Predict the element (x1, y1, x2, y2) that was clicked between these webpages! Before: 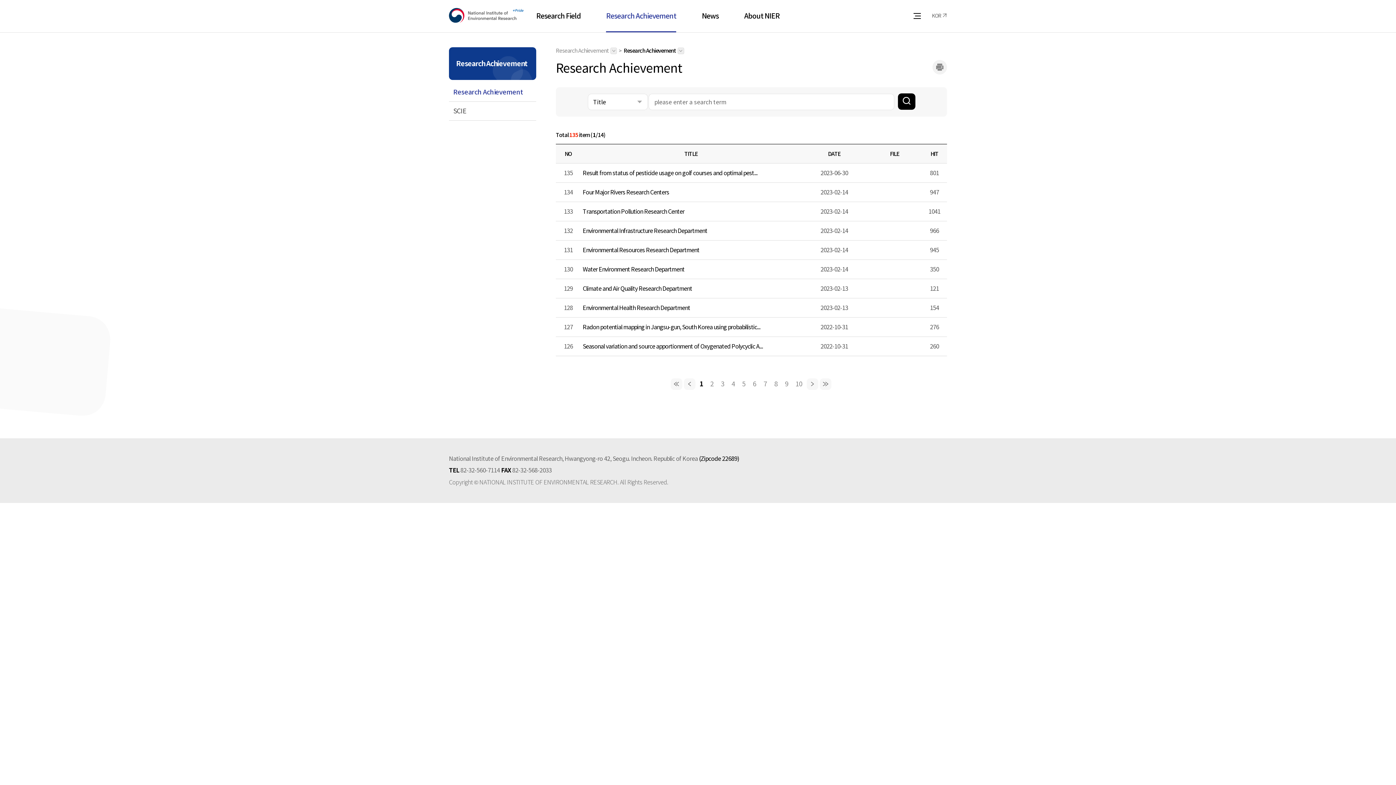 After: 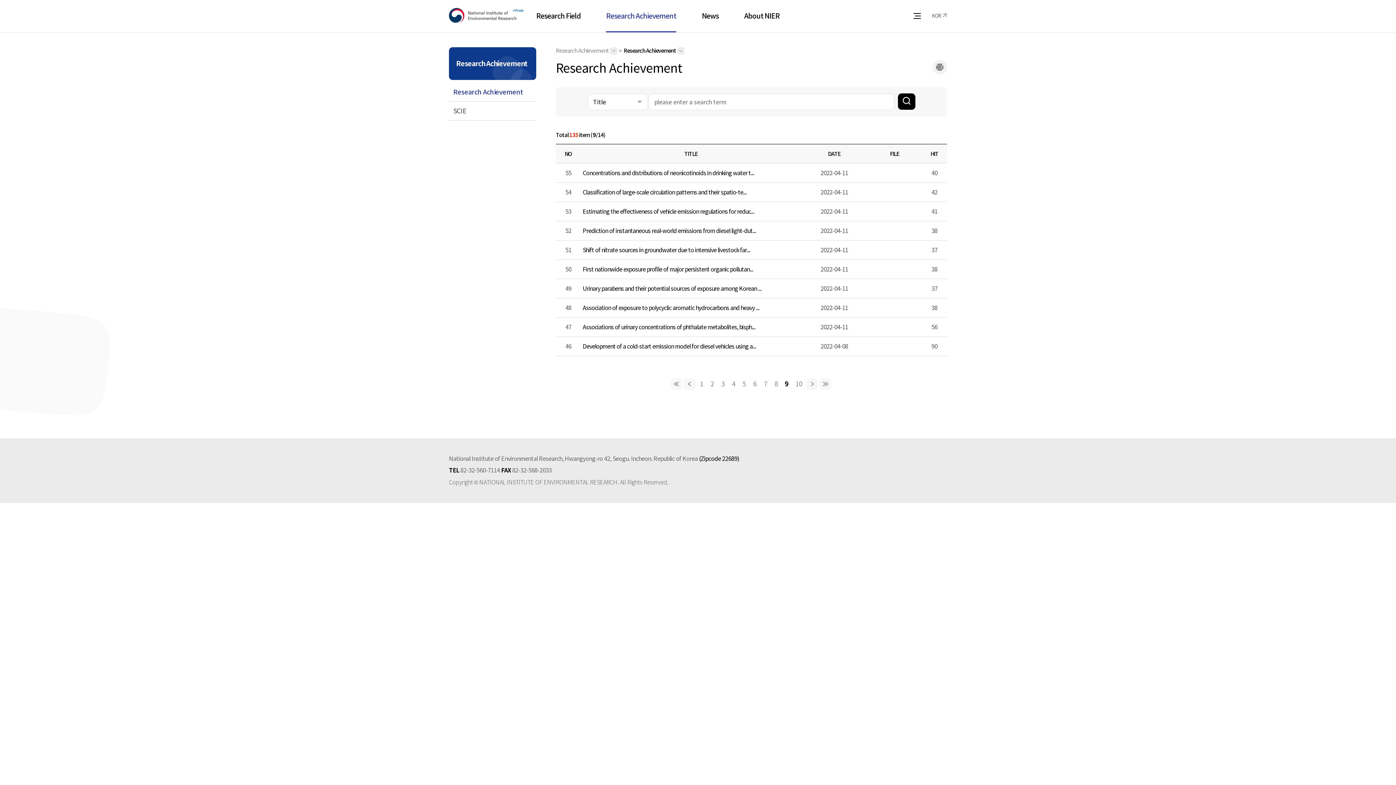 Action: bbox: (782, 378, 791, 390) label: 9